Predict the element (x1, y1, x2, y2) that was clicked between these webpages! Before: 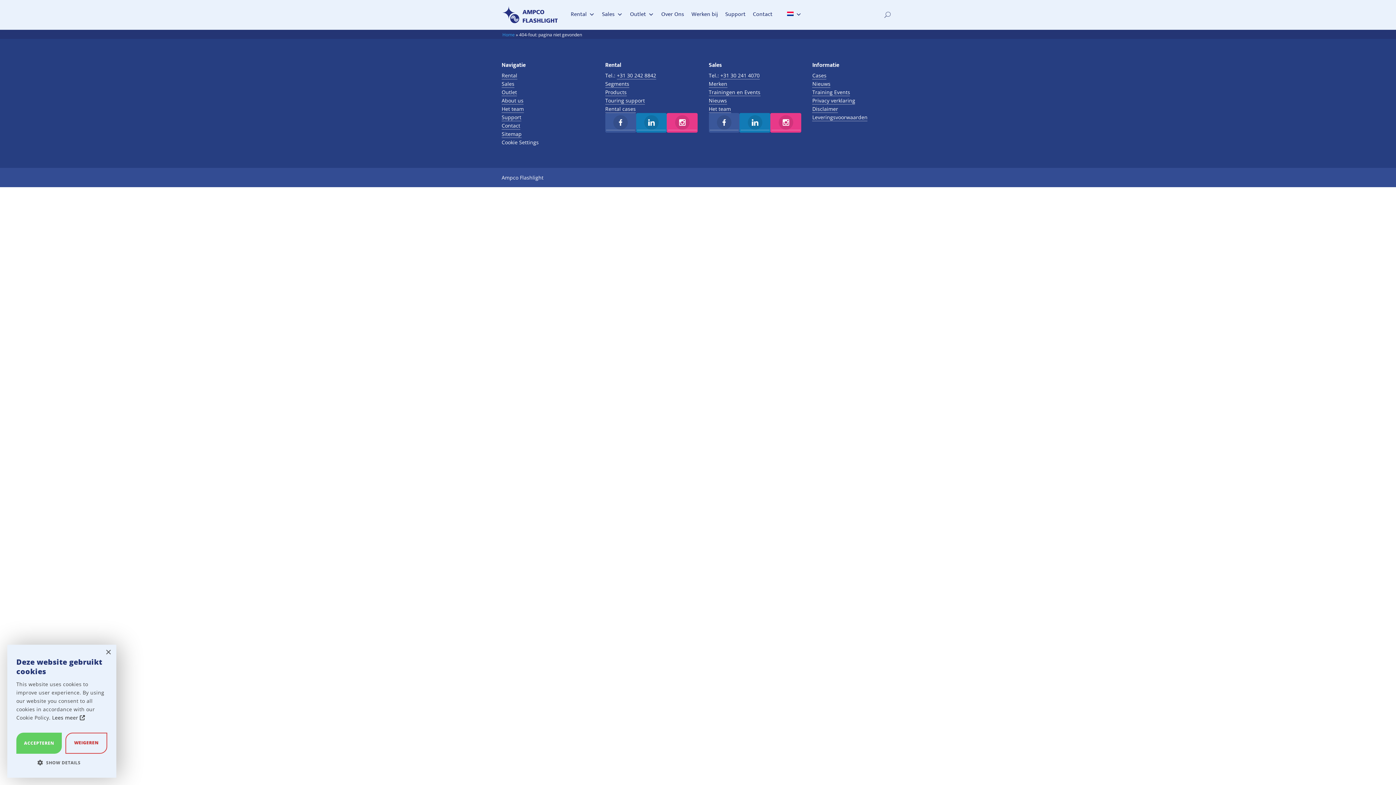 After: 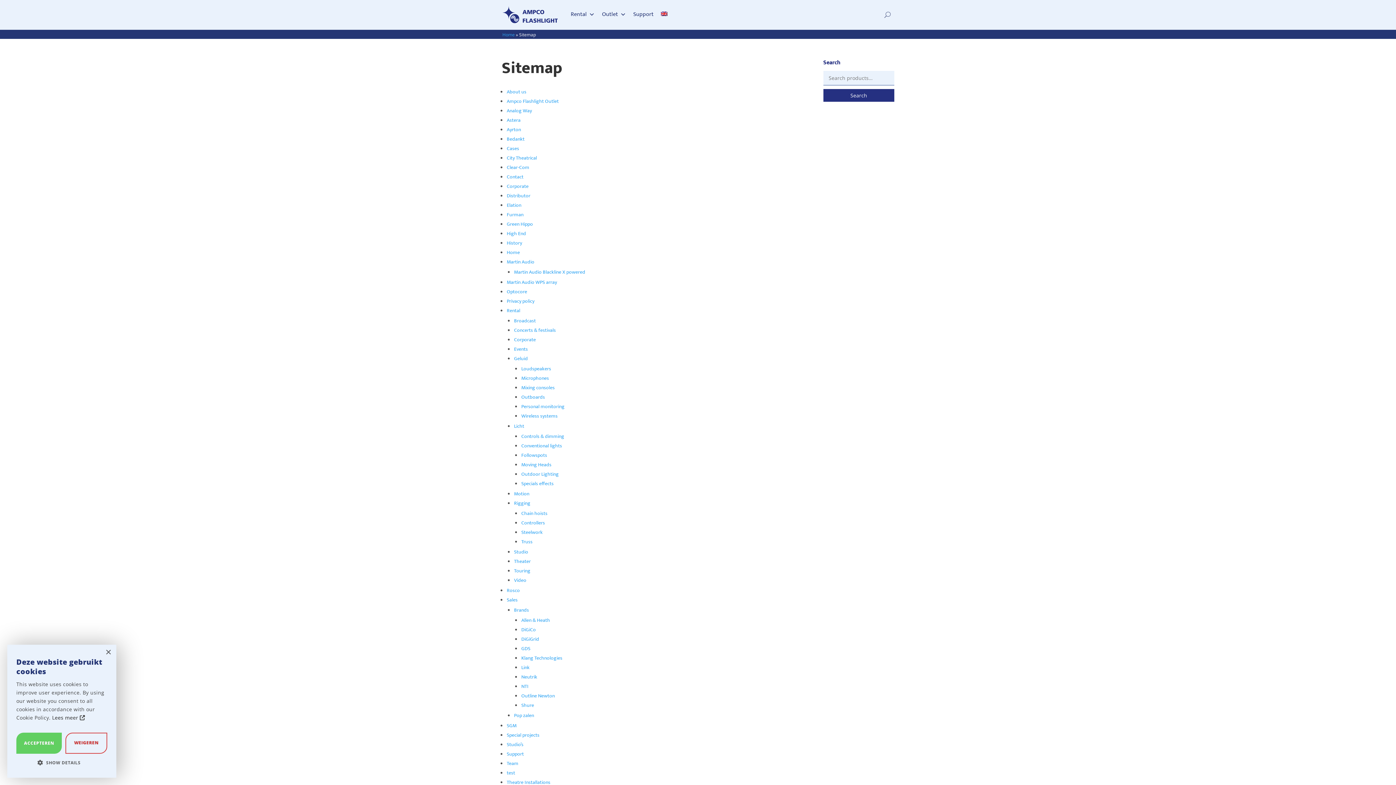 Action: label: Sitemap bbox: (501, 130, 521, 138)